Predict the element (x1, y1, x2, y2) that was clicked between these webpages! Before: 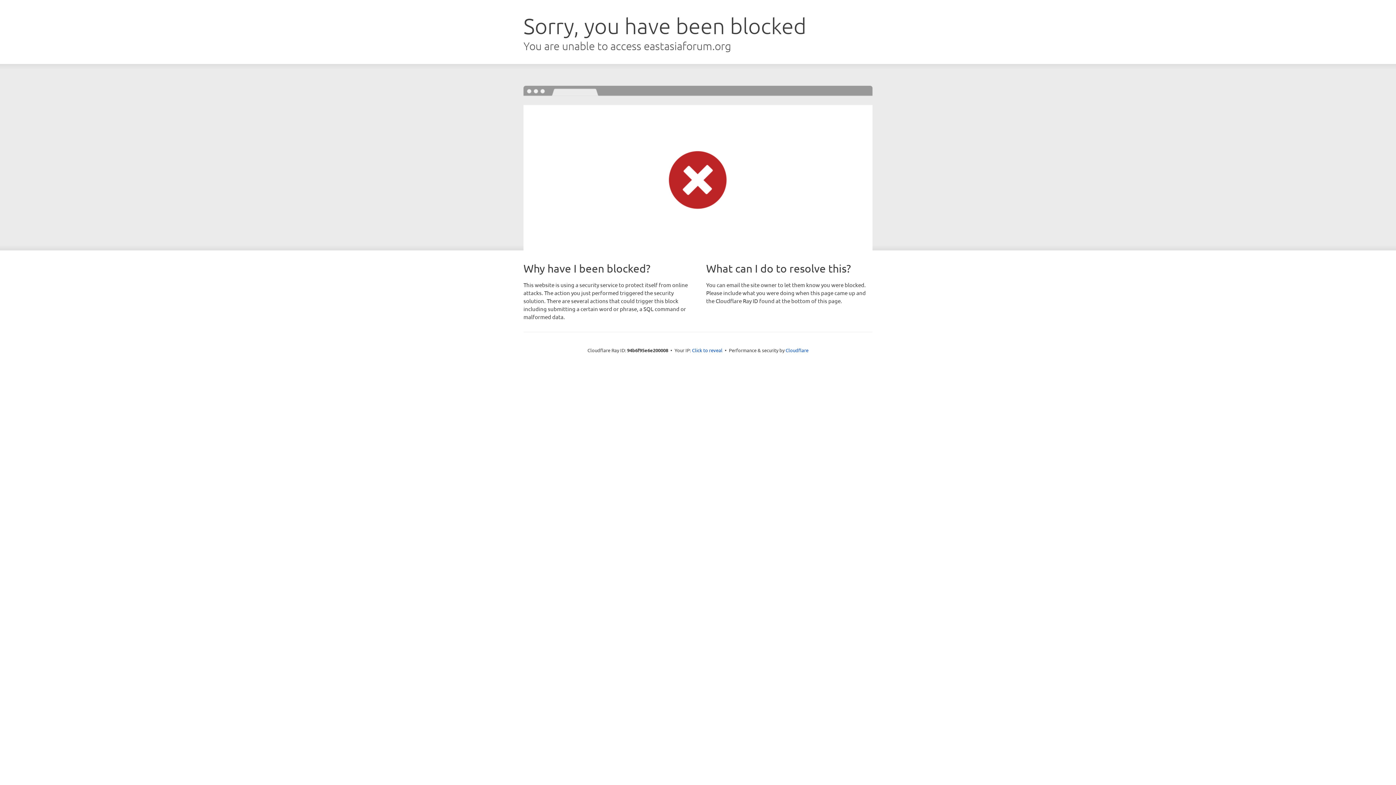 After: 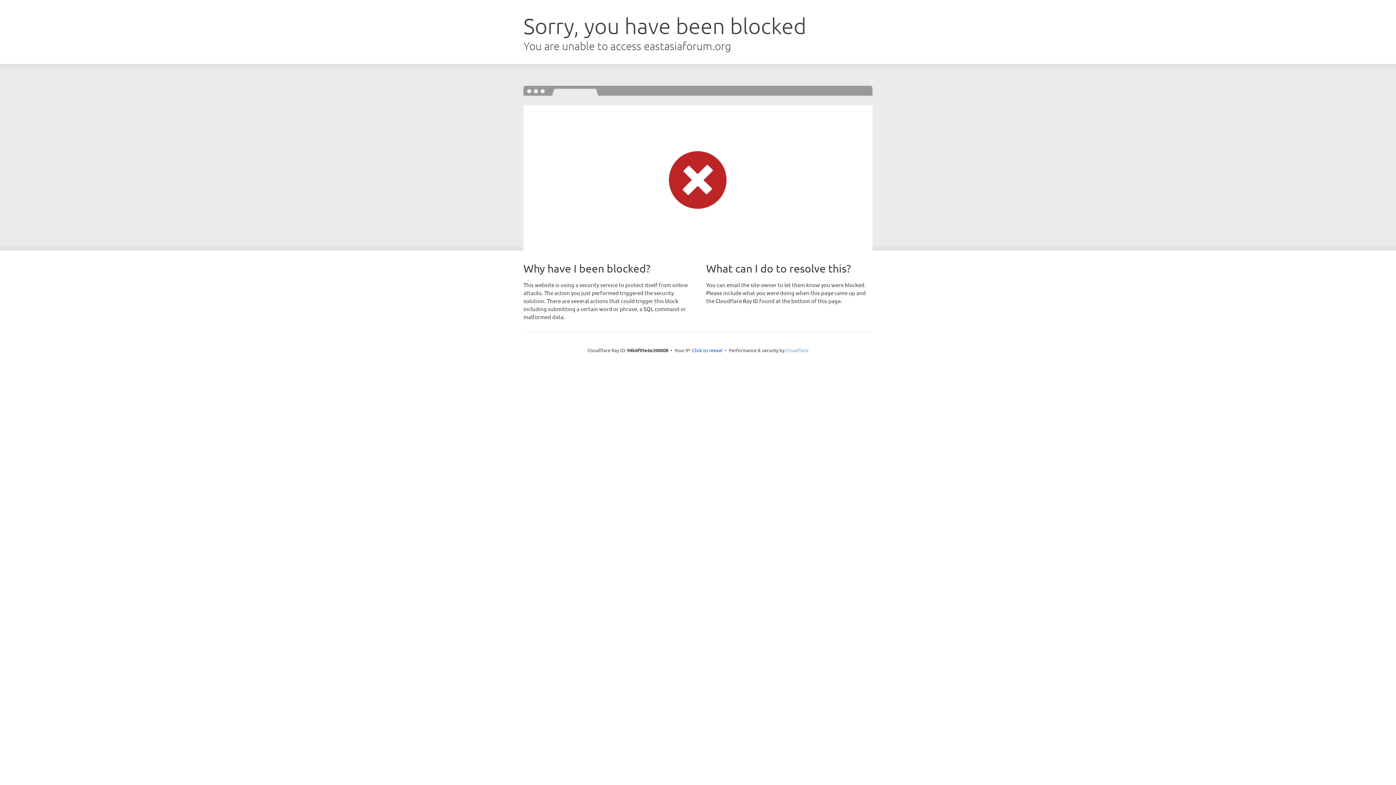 Action: label: Cloudflare bbox: (785, 347, 808, 353)